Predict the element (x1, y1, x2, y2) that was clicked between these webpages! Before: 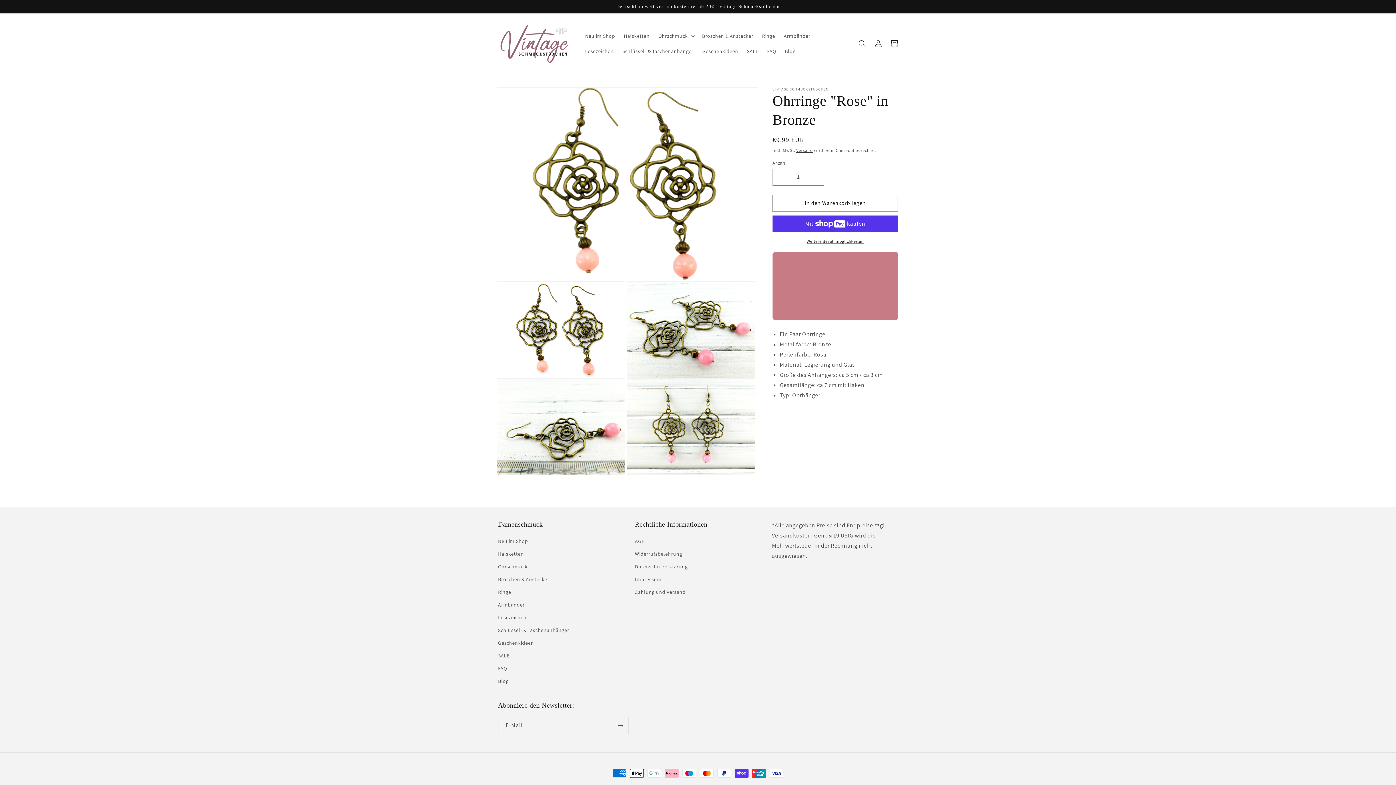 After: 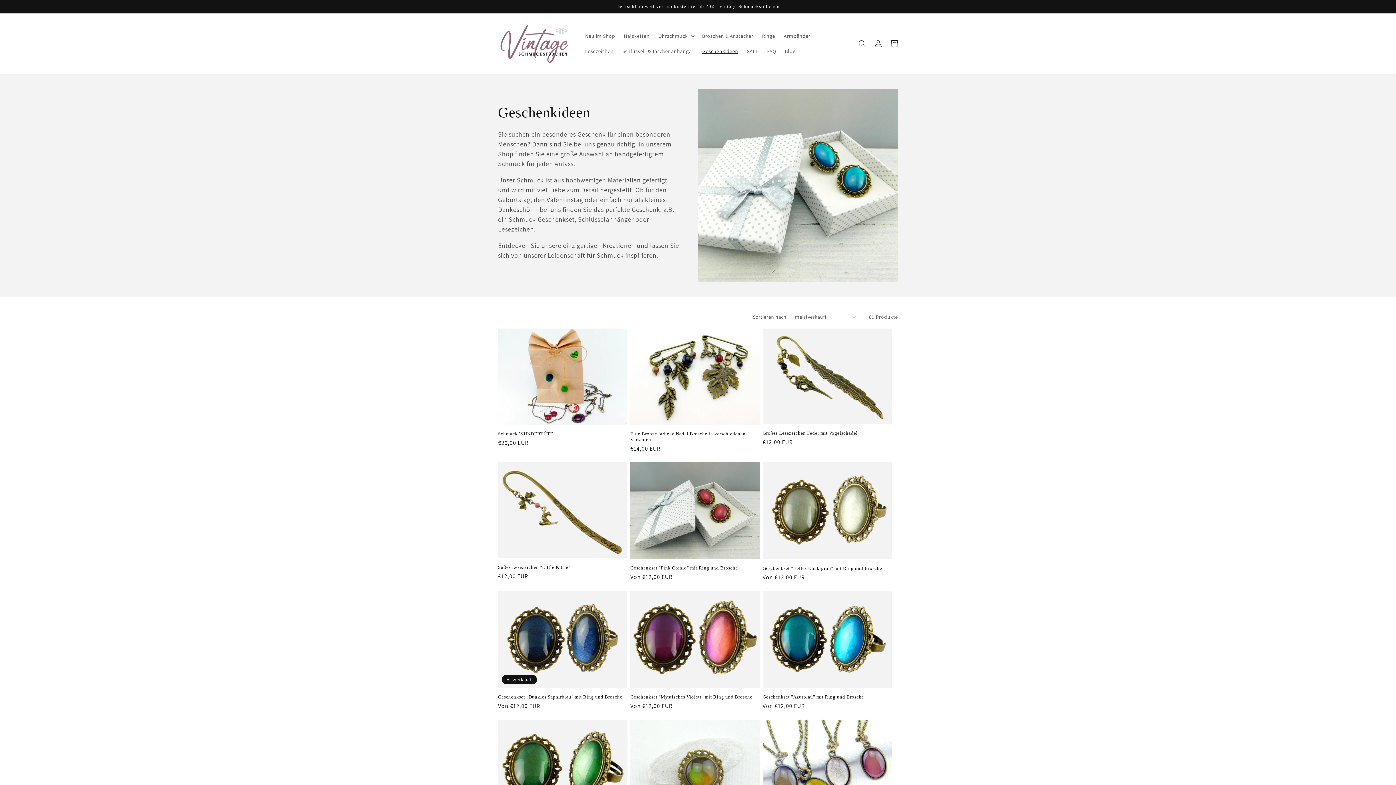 Action: label: Geschenkideen bbox: (498, 637, 534, 649)